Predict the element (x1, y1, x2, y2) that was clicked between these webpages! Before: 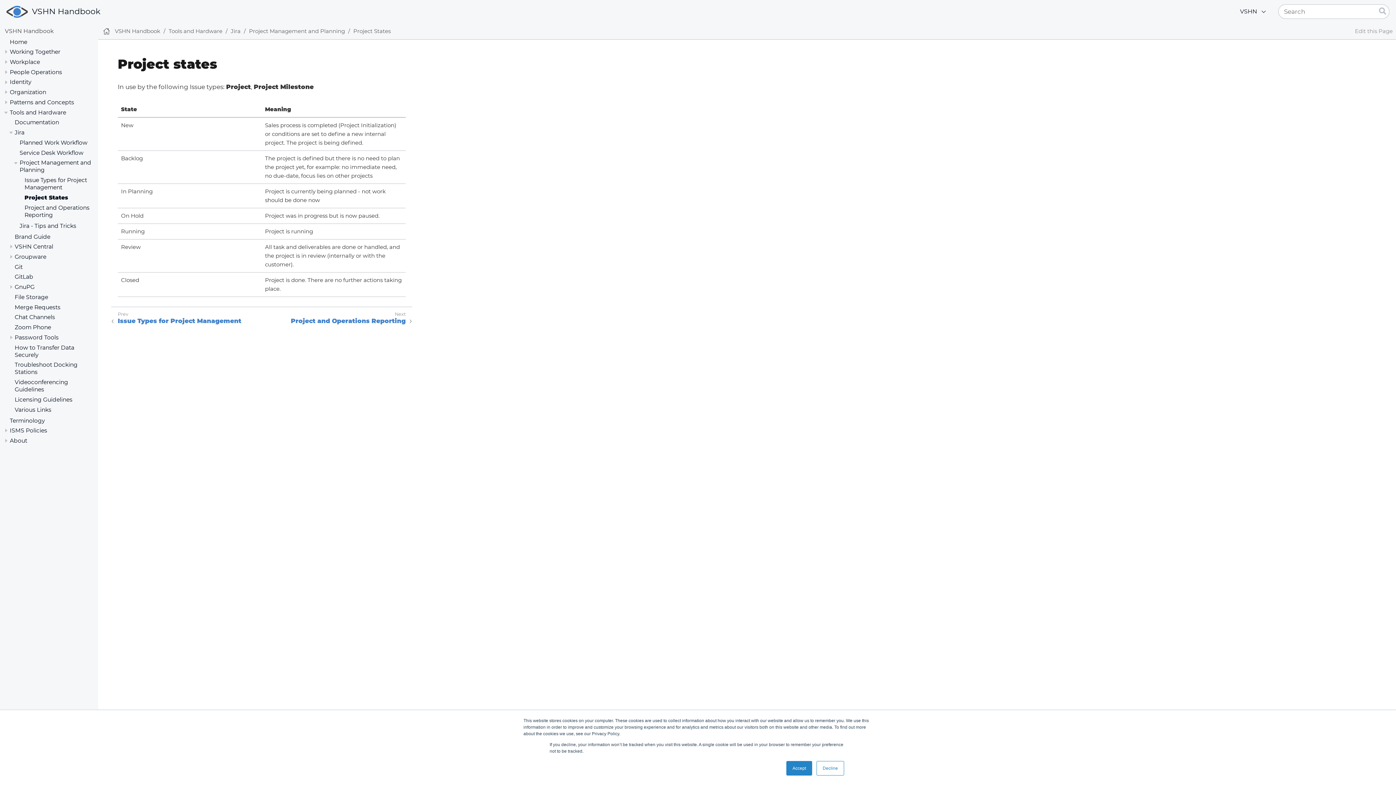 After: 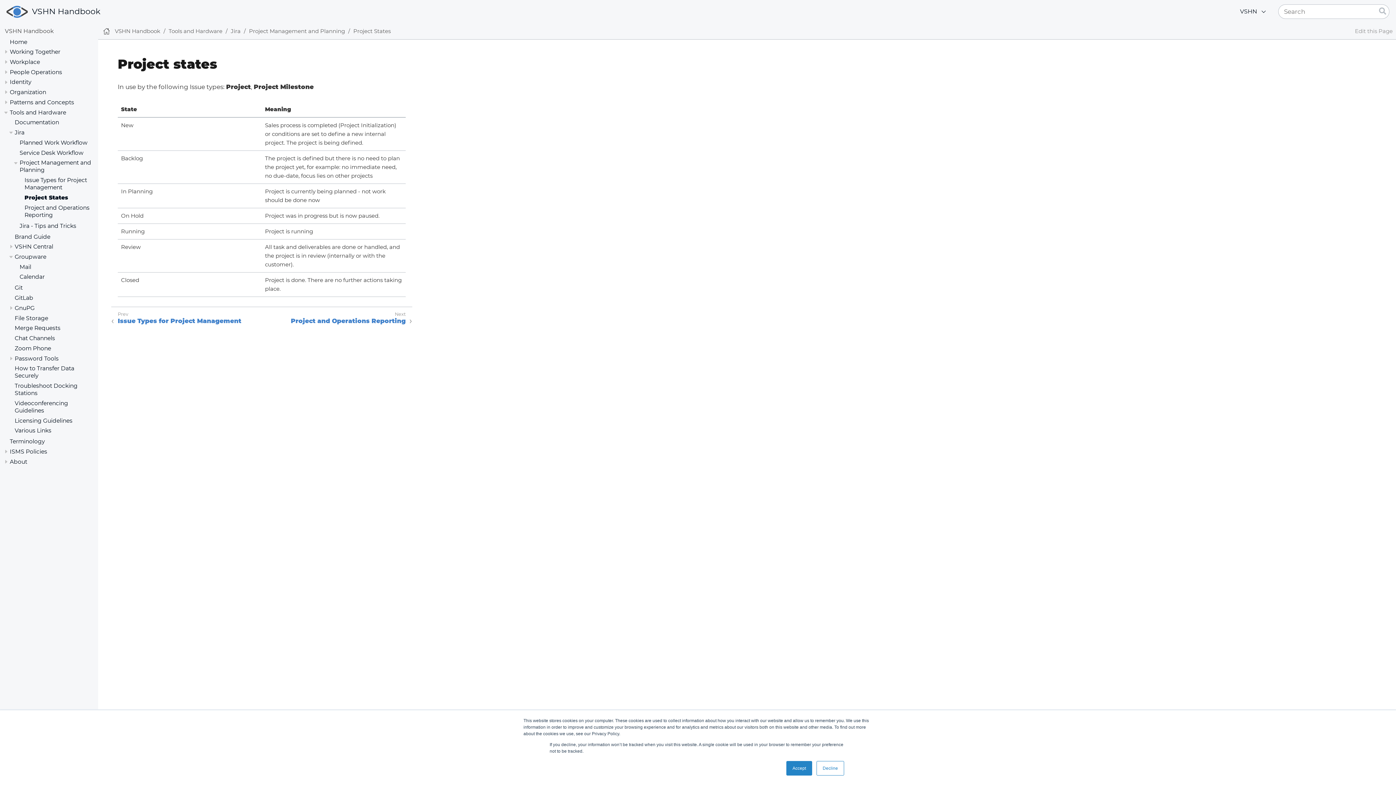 Action: bbox: (7, 253, 14, 260)